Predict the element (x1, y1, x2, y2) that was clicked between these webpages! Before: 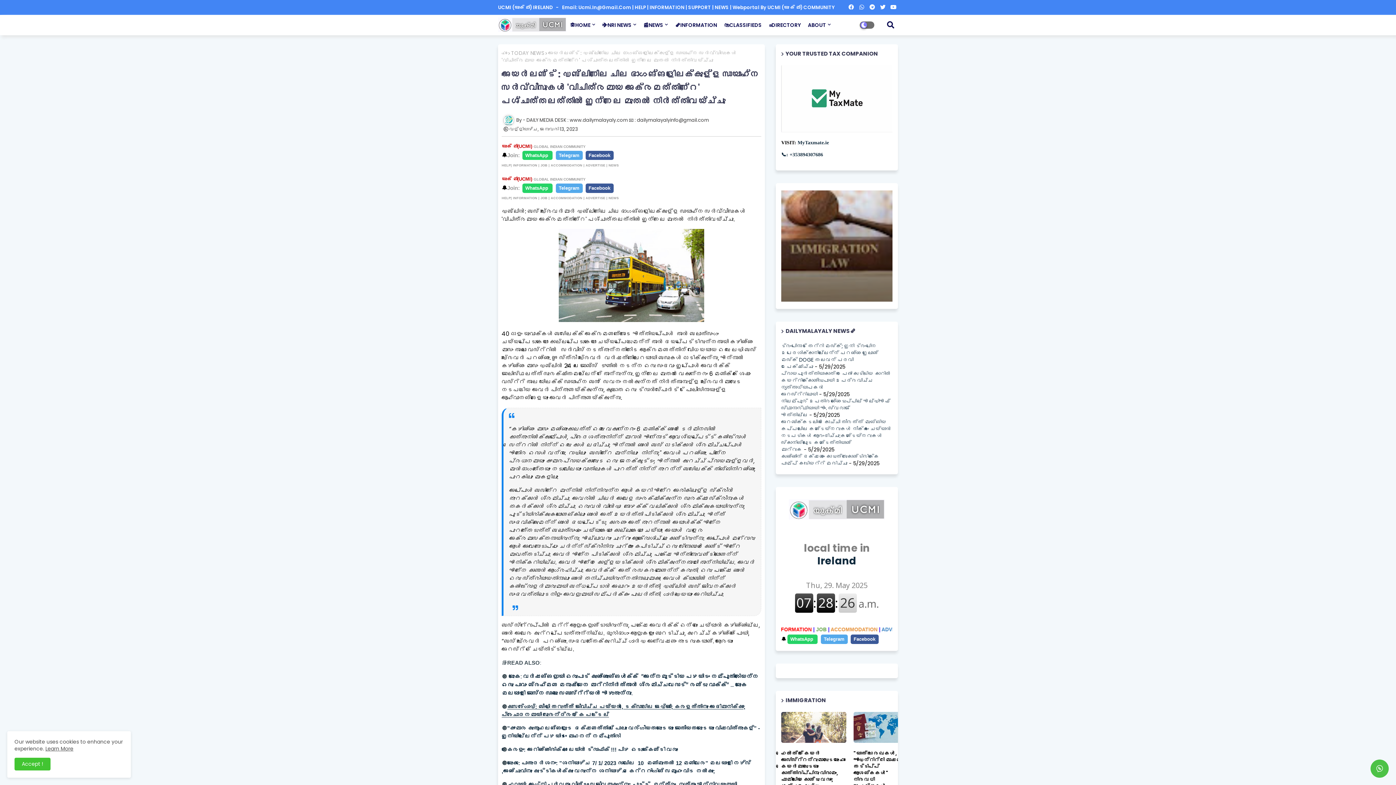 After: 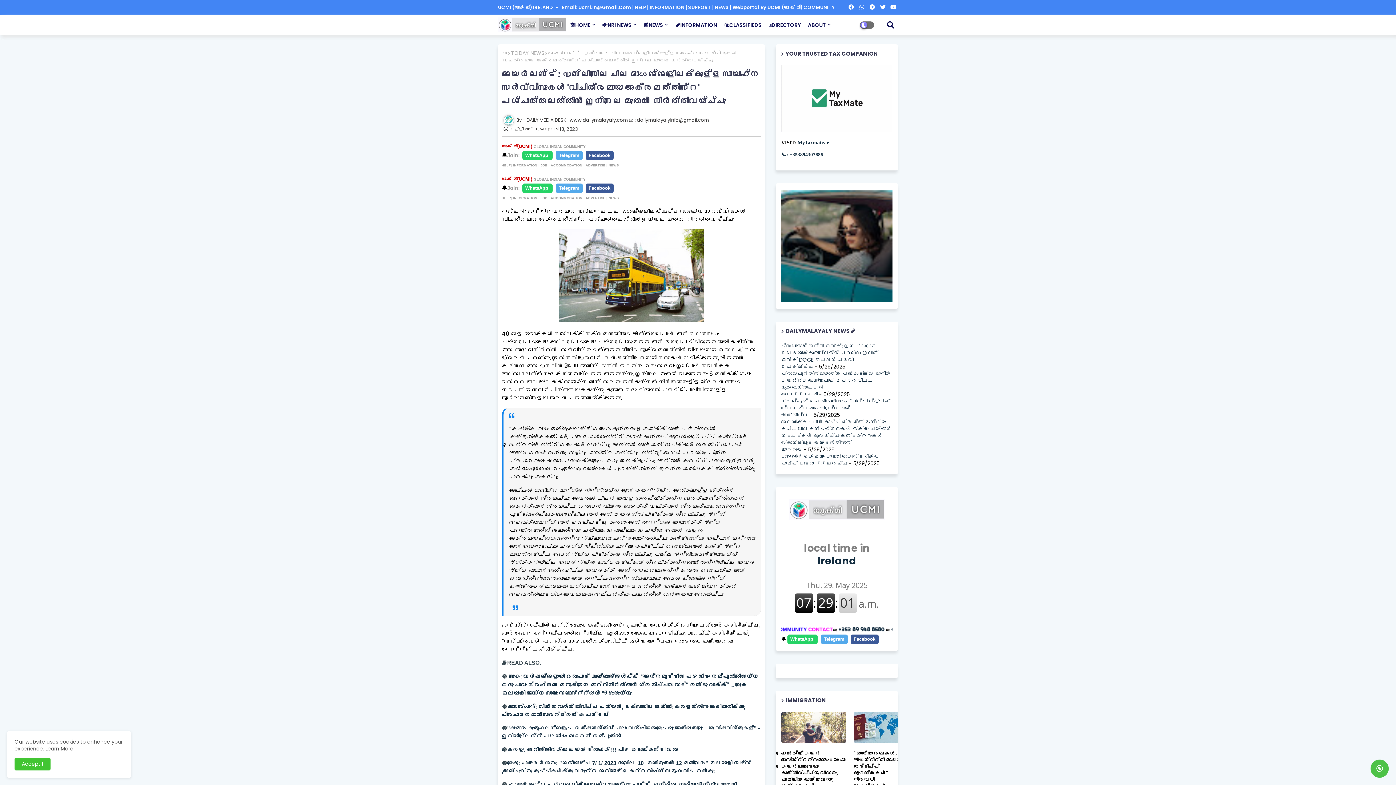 Action: bbox: (886, 246, 895, 255) label: Next